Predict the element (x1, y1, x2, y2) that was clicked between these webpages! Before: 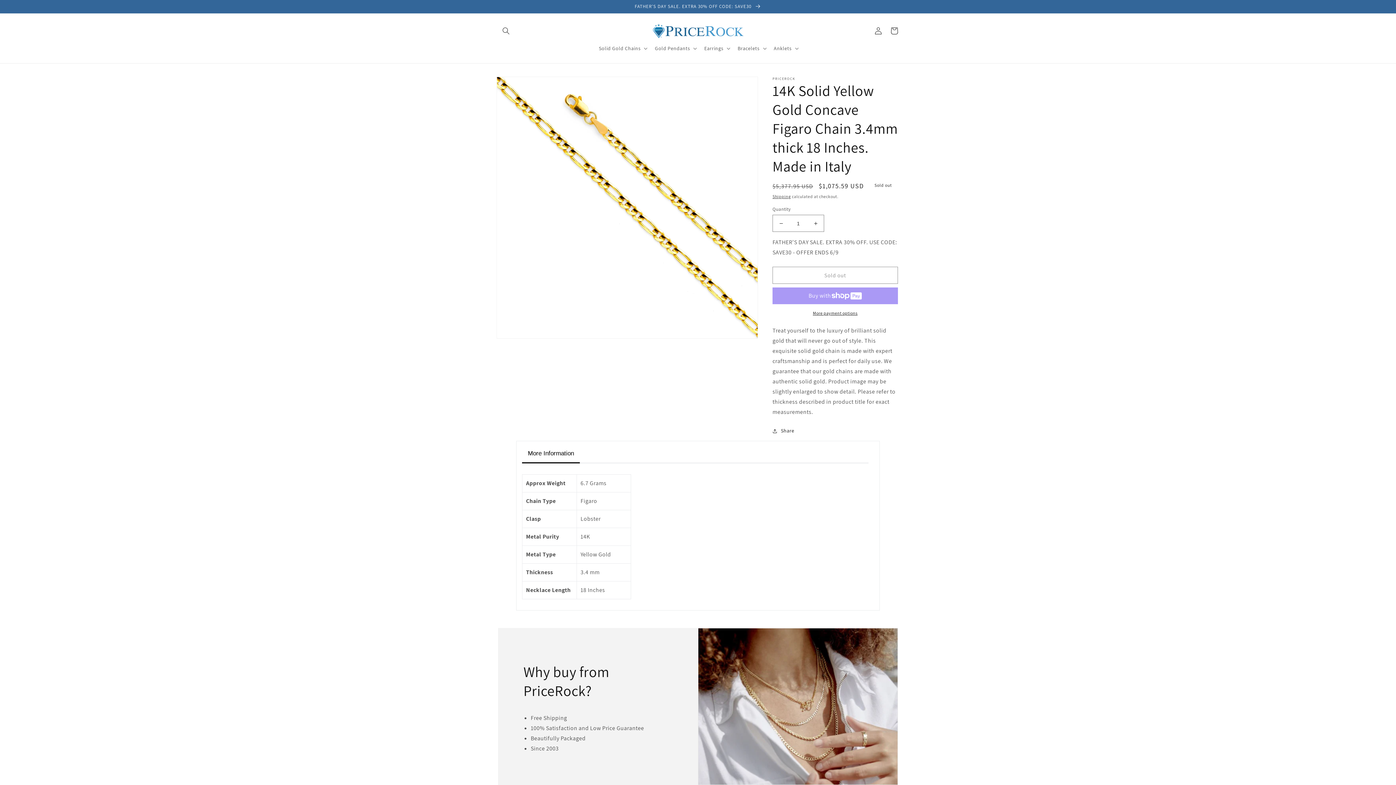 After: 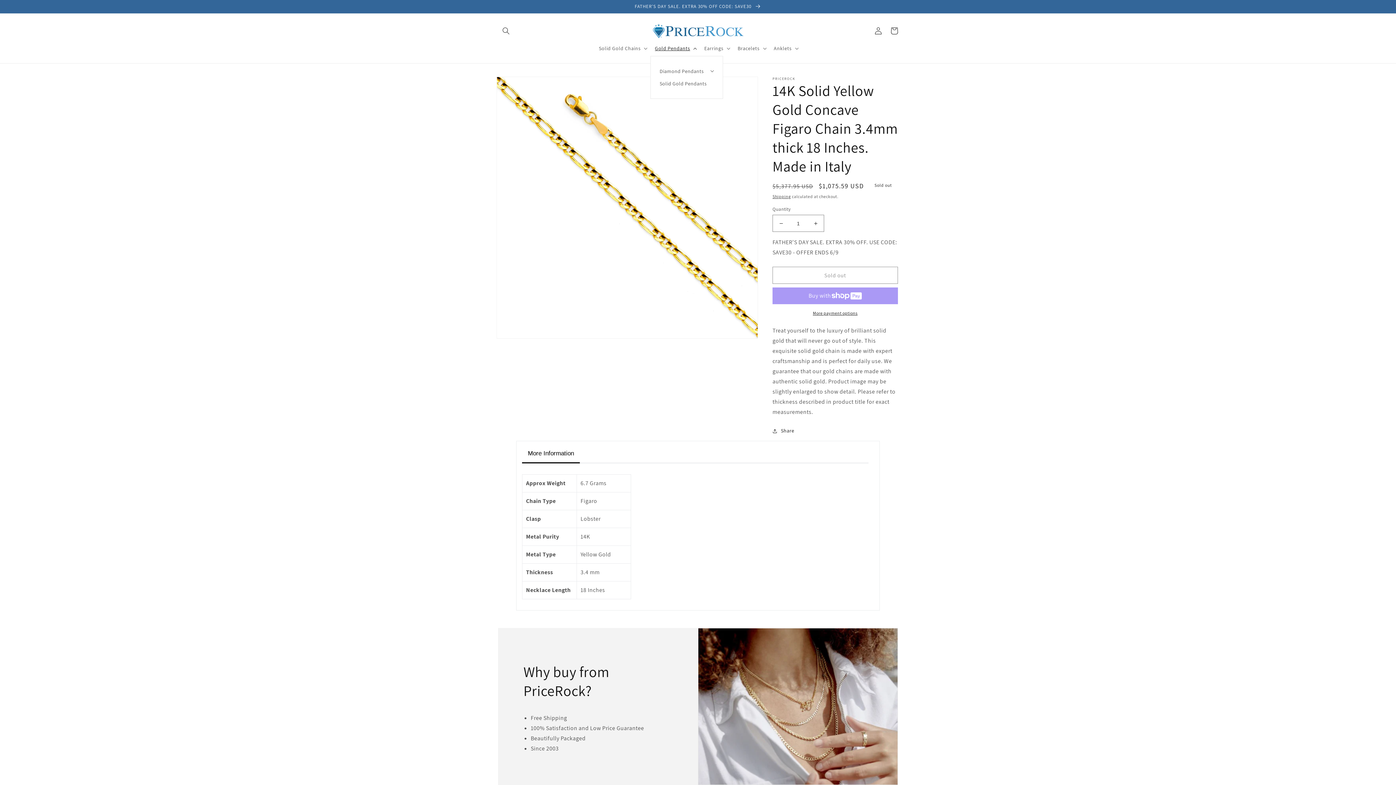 Action: bbox: (650, 40, 700, 56) label: Gold Pendants